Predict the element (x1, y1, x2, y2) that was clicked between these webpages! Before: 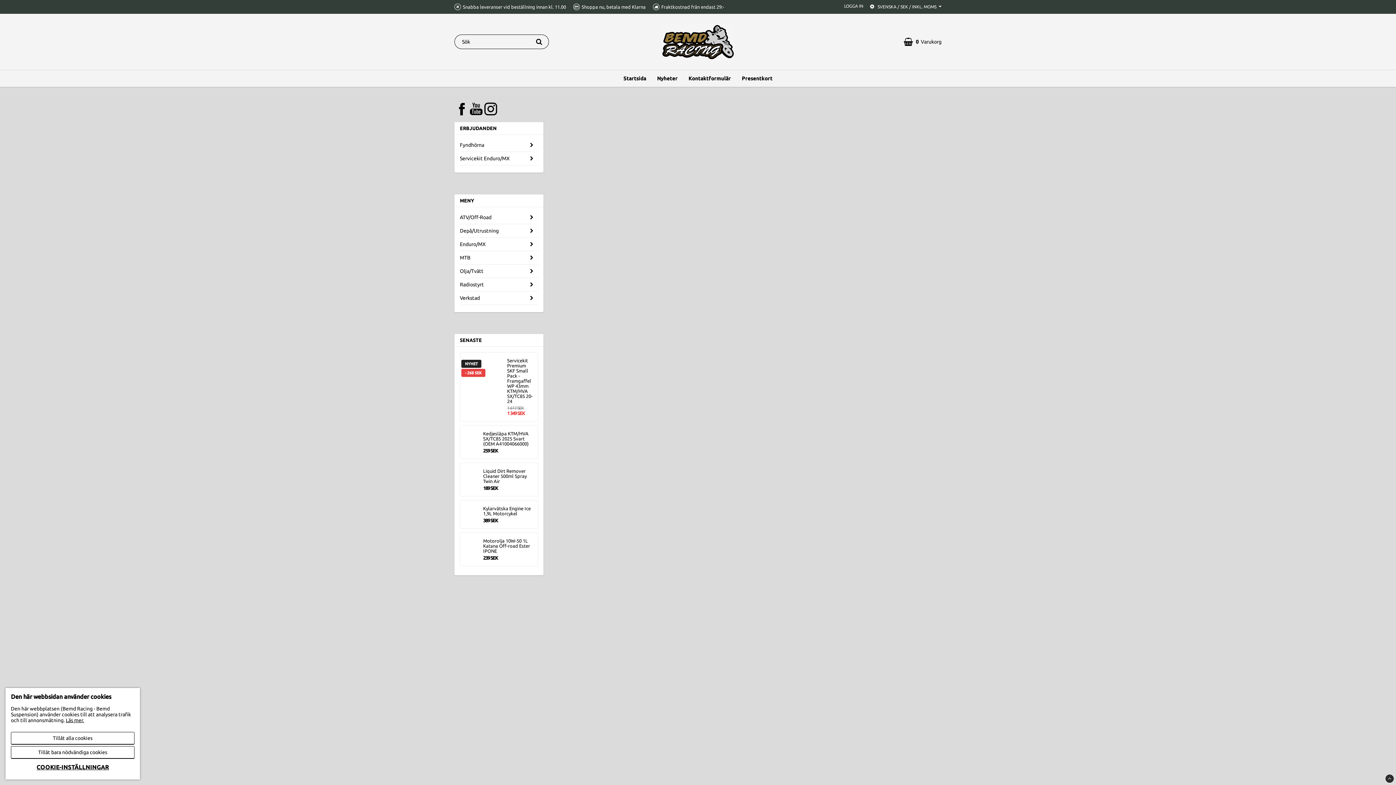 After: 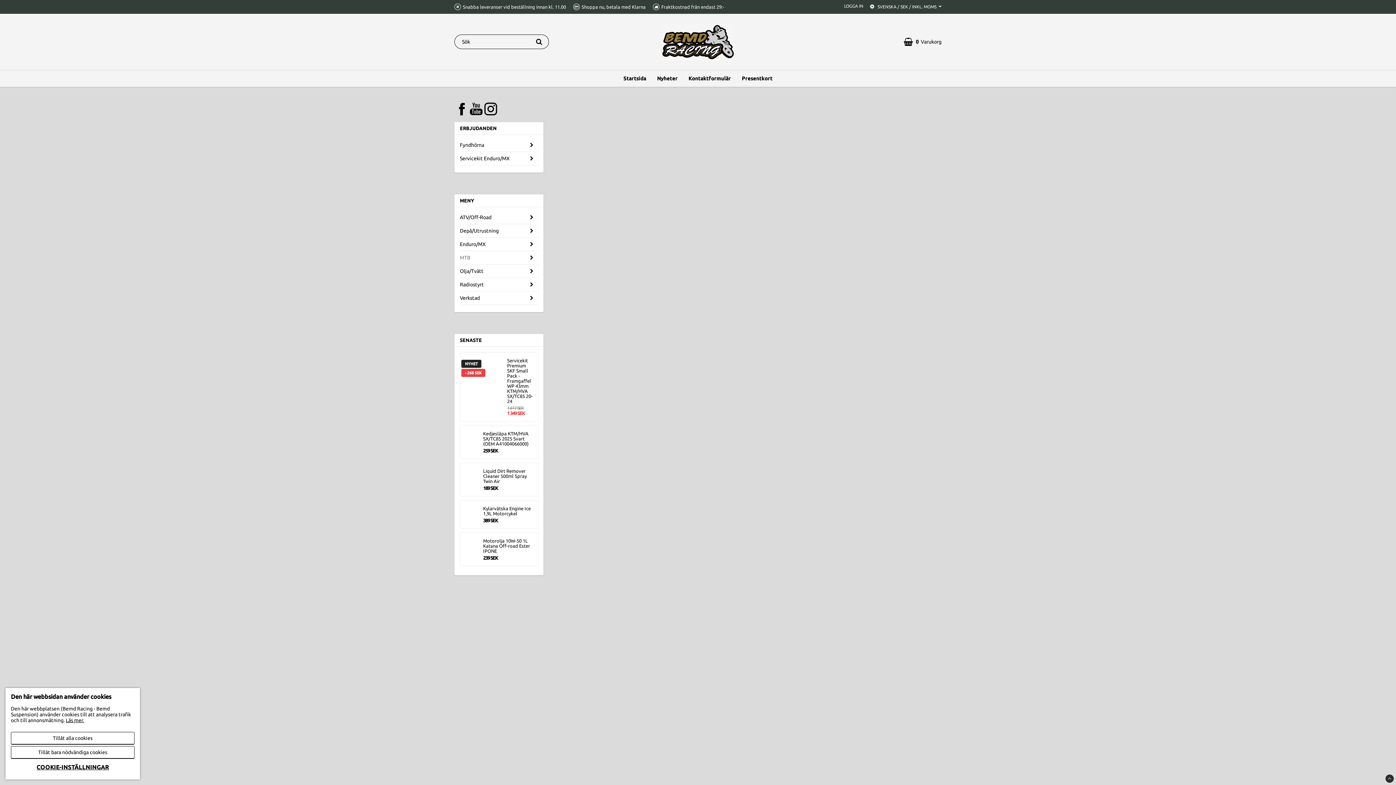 Action: bbox: (460, 251, 525, 264) label: MTB